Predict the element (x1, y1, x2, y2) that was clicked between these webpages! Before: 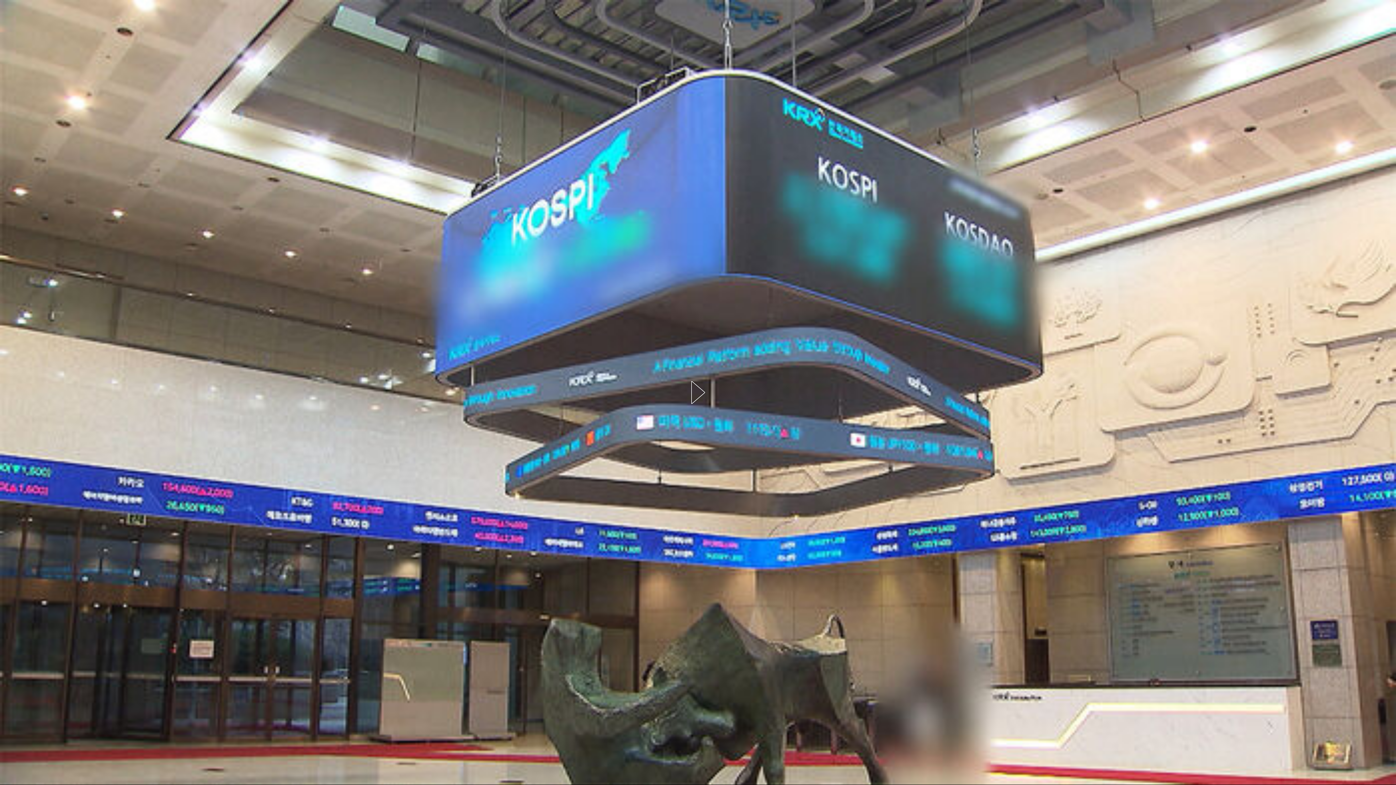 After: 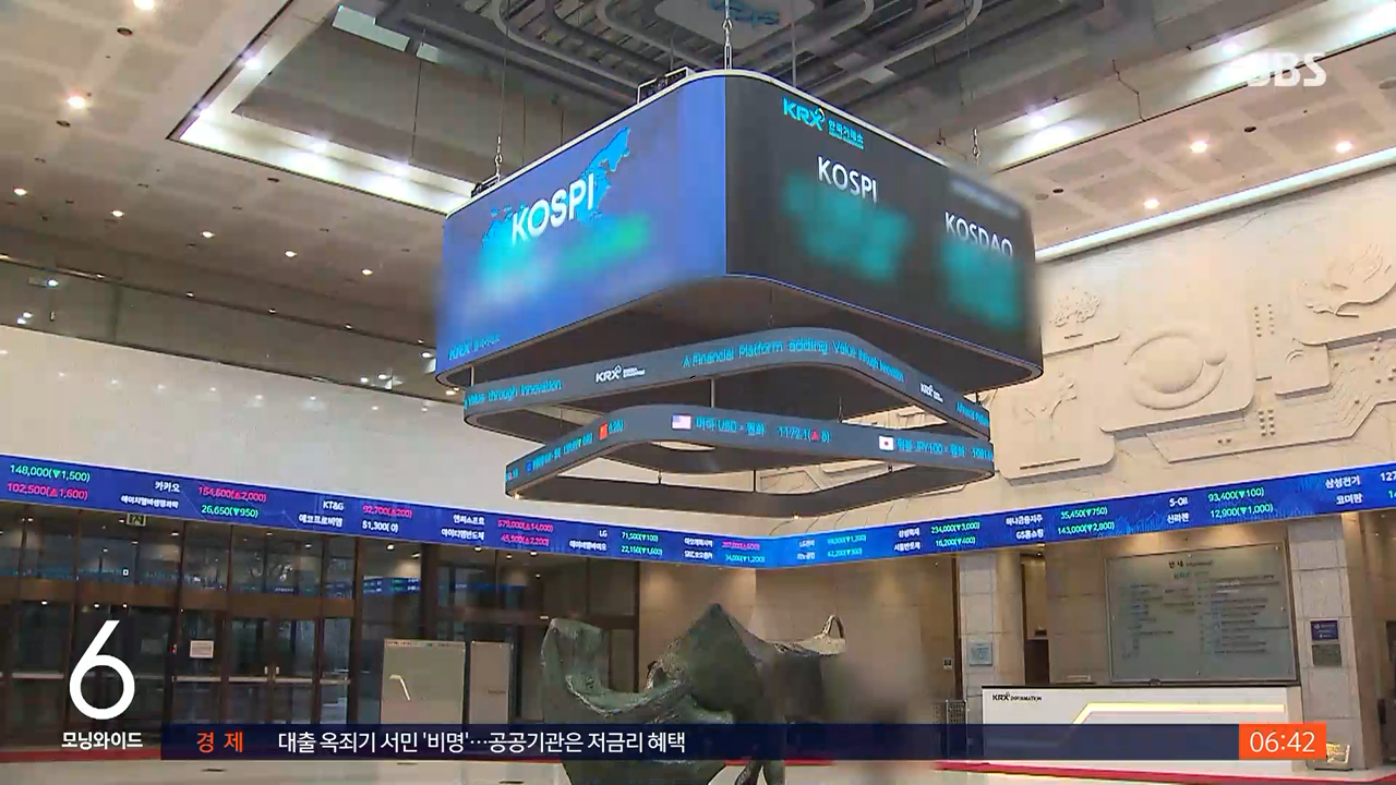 Action: label: 동영상 bbox: (0, 0, 1396, 6)